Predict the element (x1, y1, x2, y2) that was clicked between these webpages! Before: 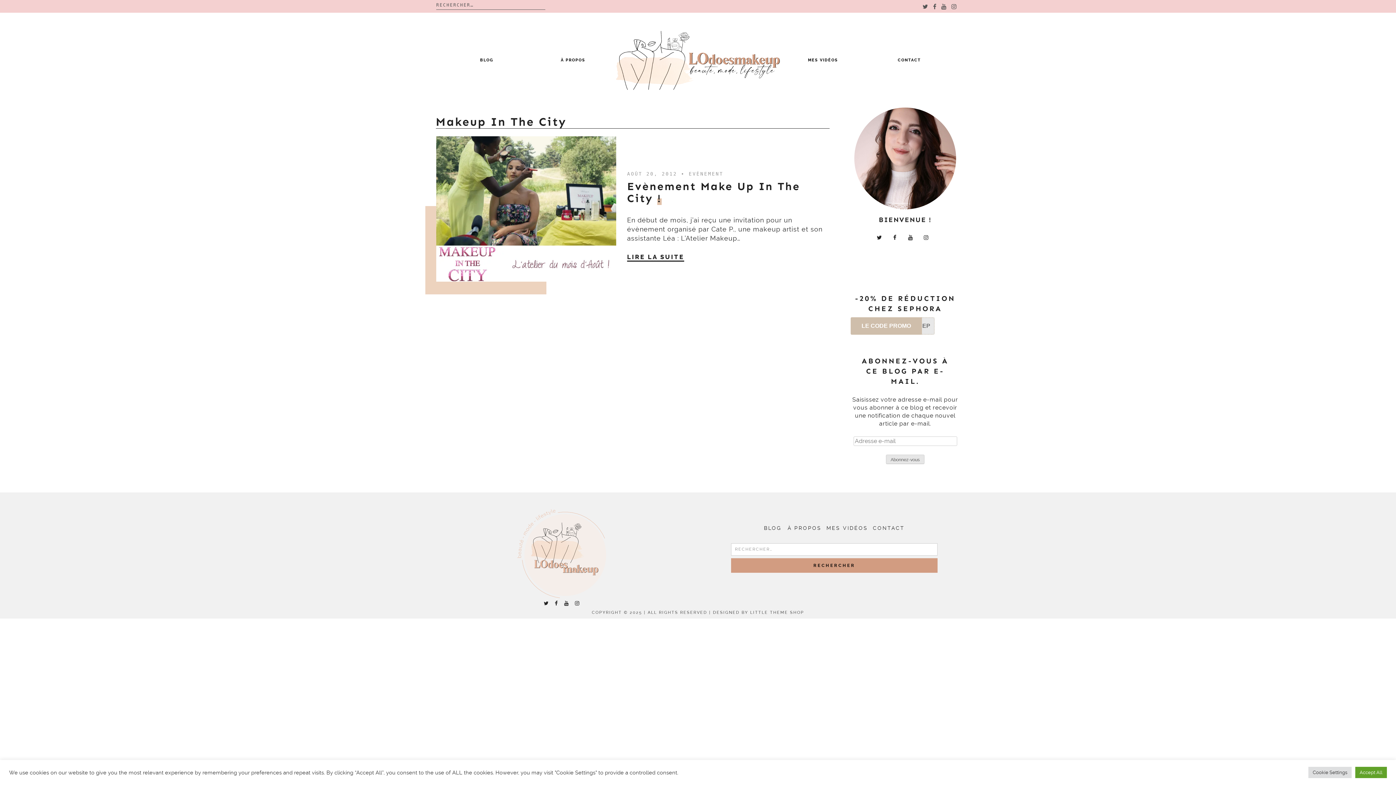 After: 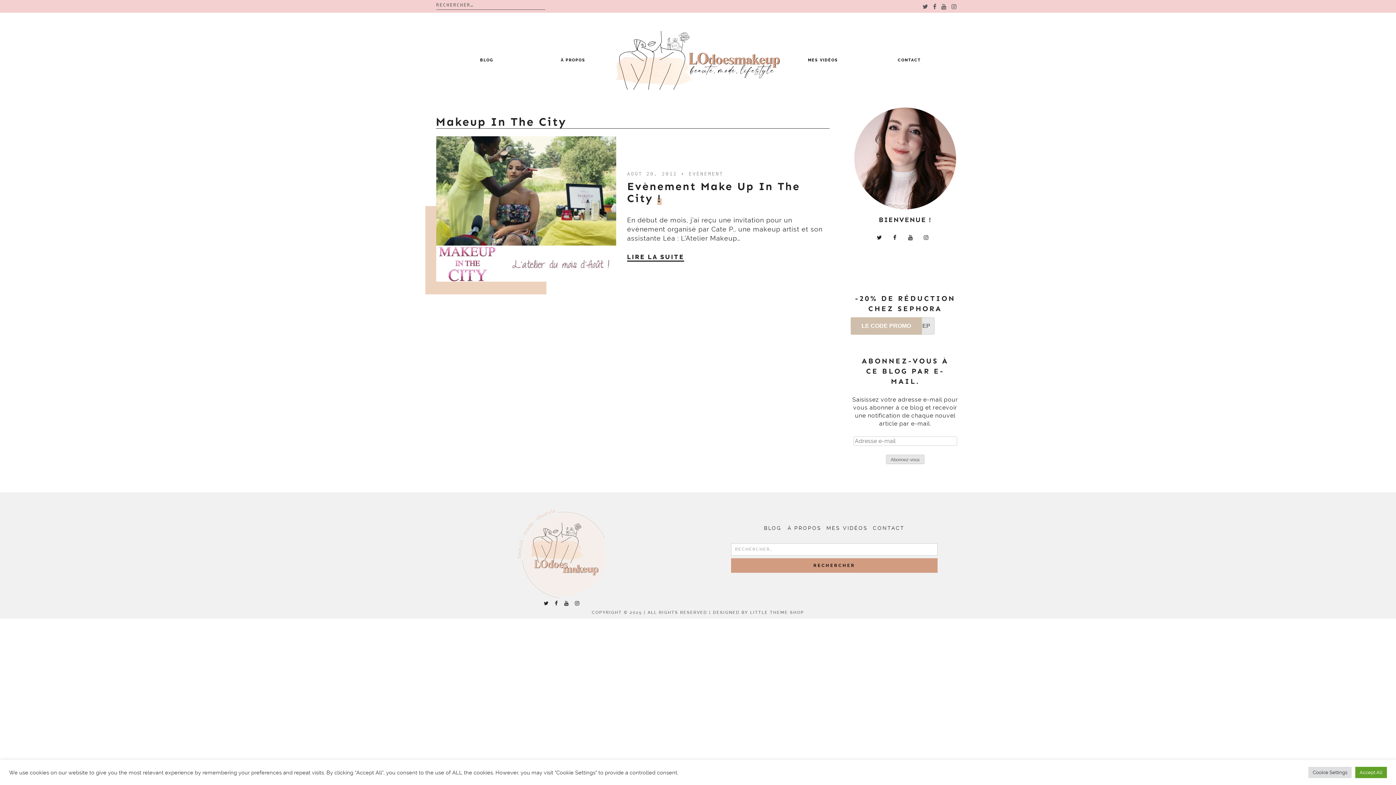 Action: bbox: (951, 3, 957, 10)